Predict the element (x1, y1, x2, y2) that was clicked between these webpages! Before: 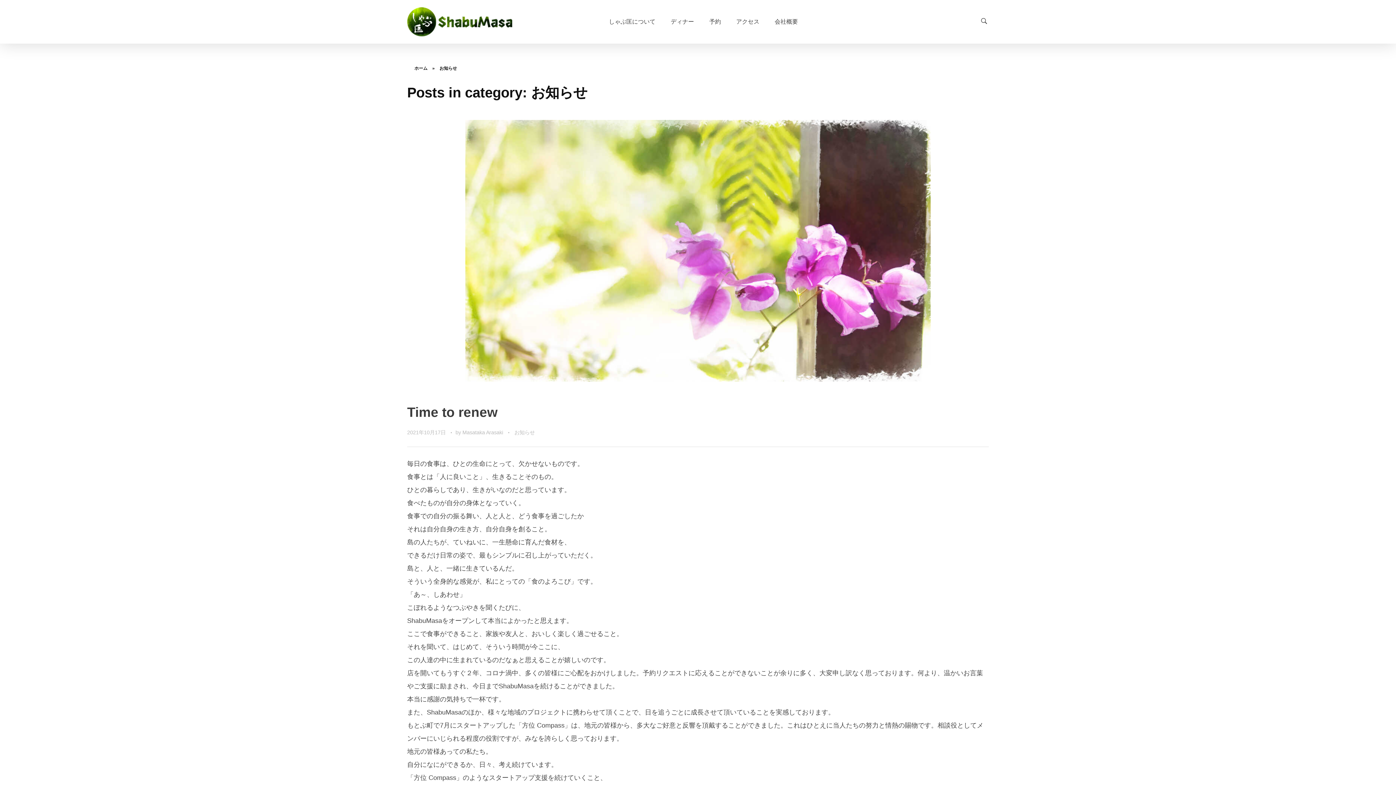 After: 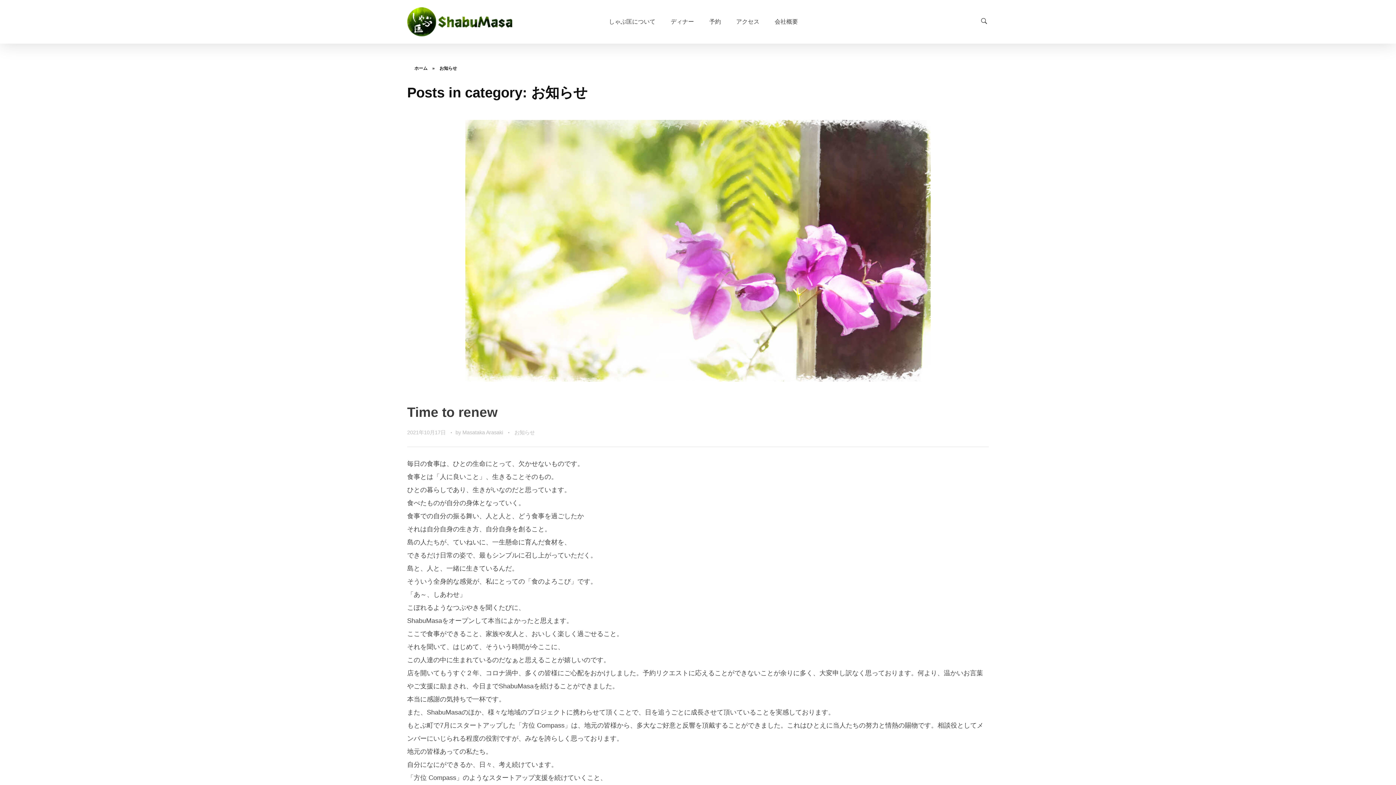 Action: bbox: (514, 428, 534, 436) label: お知らせ